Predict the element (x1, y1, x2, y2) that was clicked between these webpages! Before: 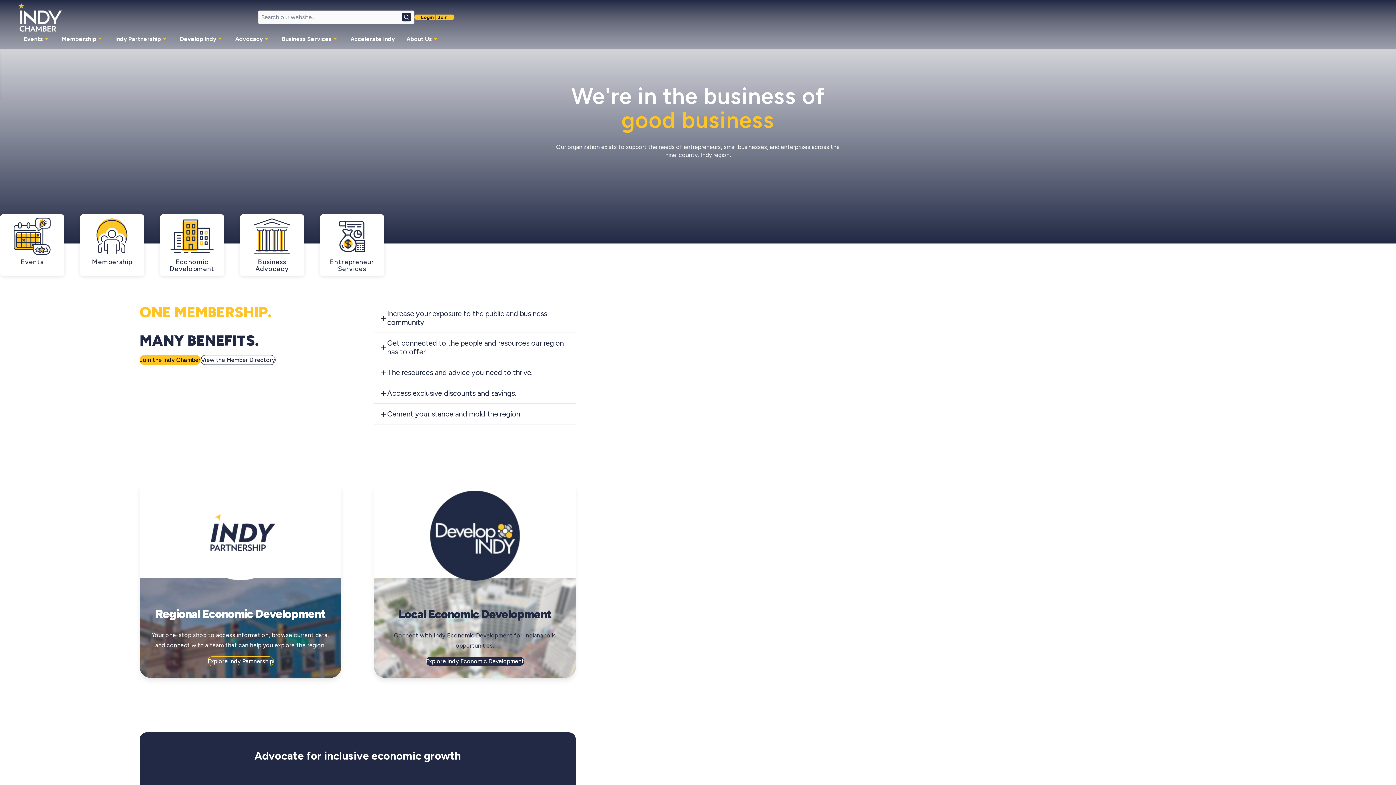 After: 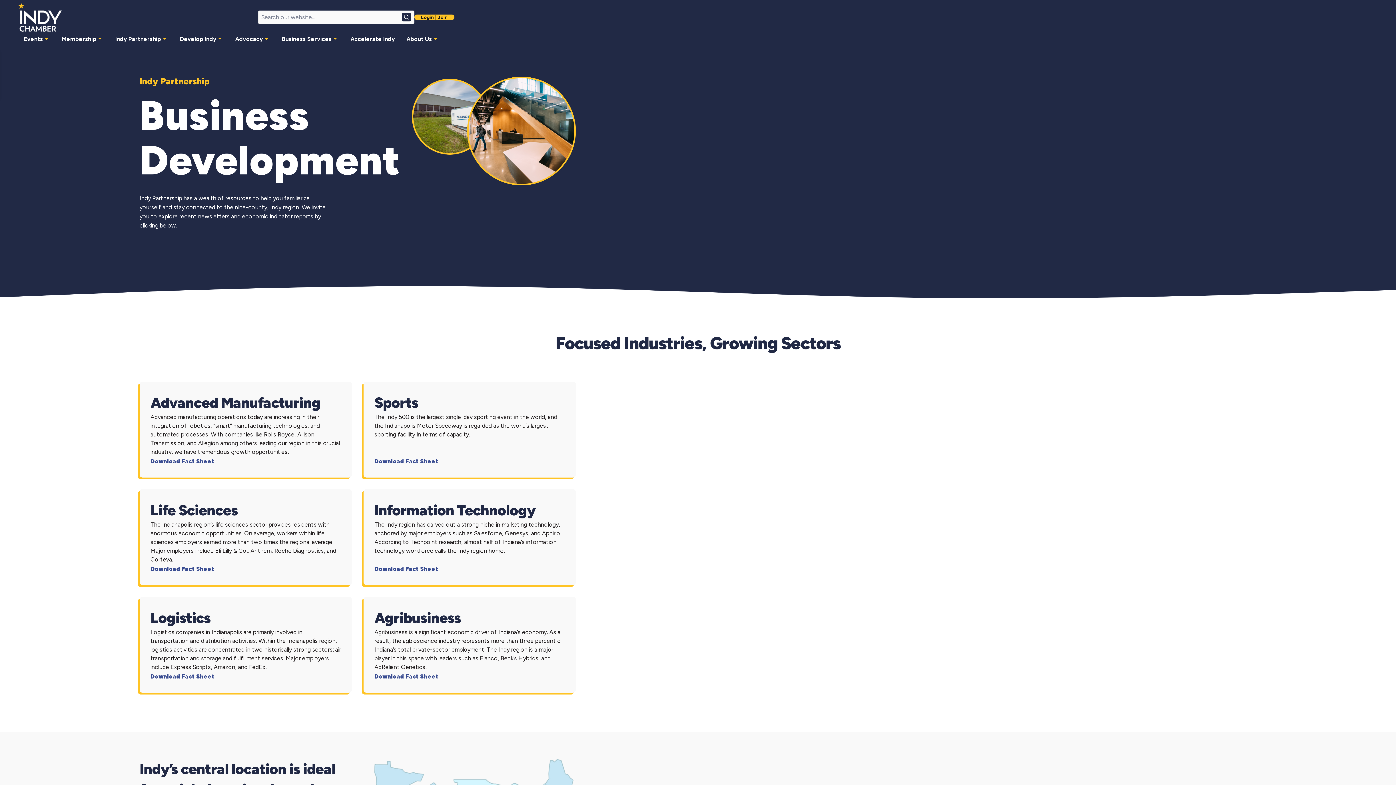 Action: label: Explore Indy Partnership bbox: (207, 656, 273, 666)